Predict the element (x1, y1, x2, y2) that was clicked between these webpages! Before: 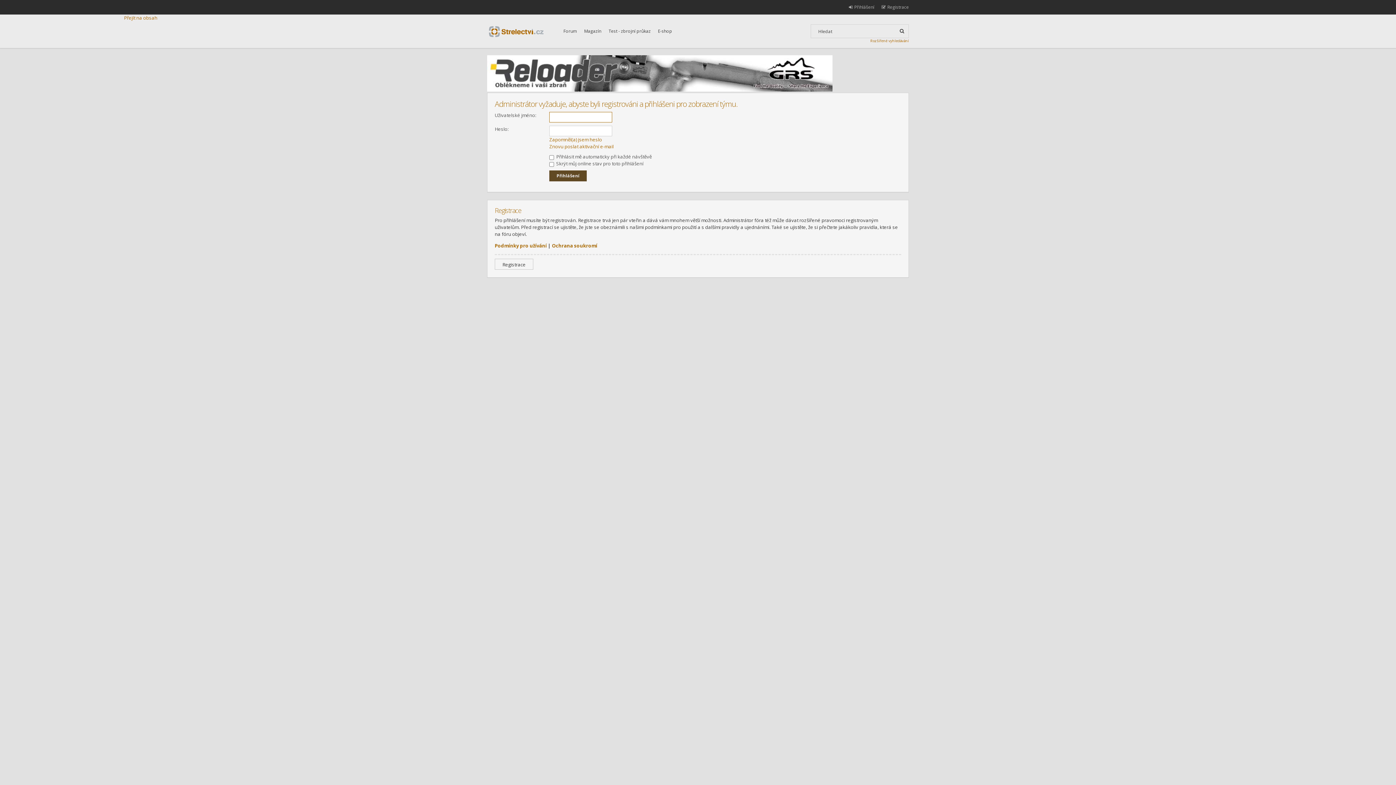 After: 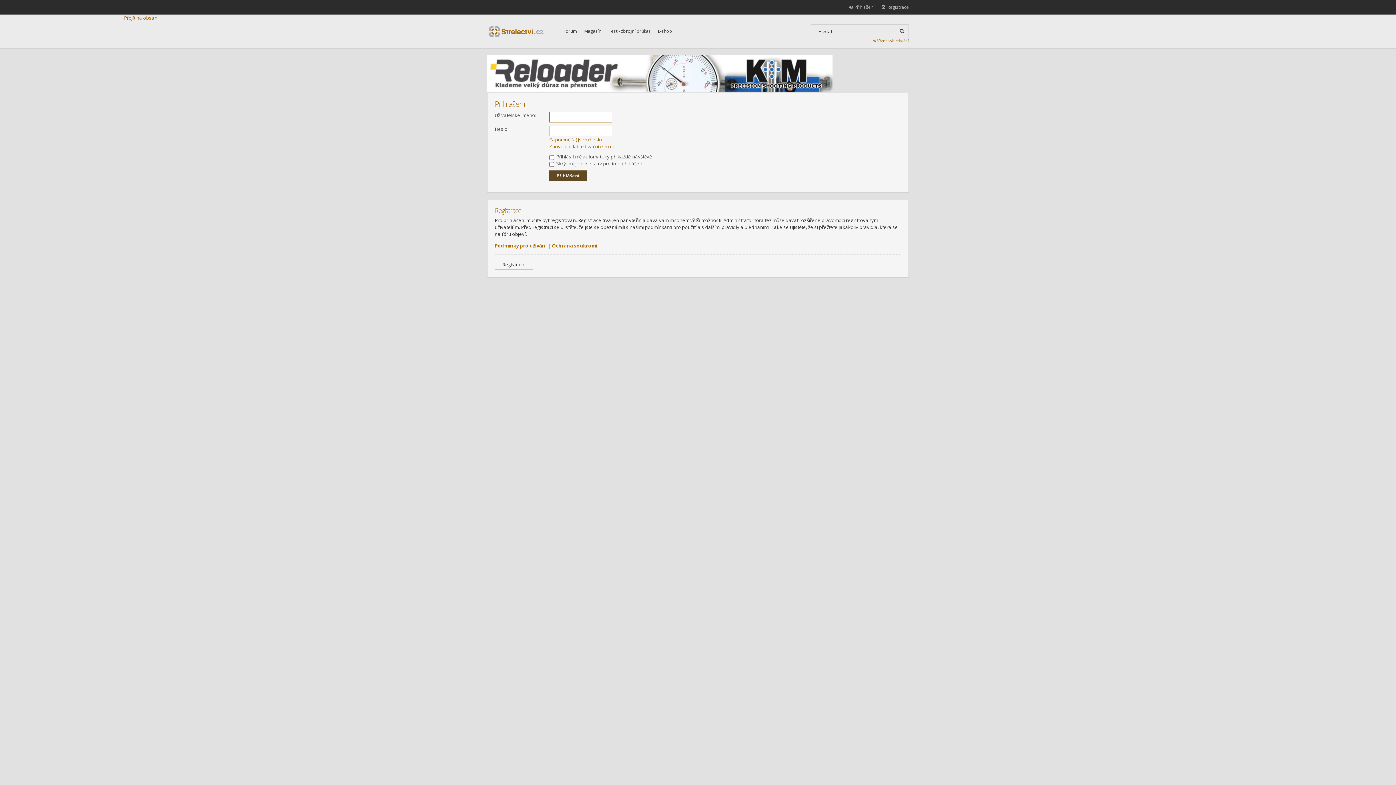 Action: bbox: (849, 4, 874, 10) label: Přihlášení